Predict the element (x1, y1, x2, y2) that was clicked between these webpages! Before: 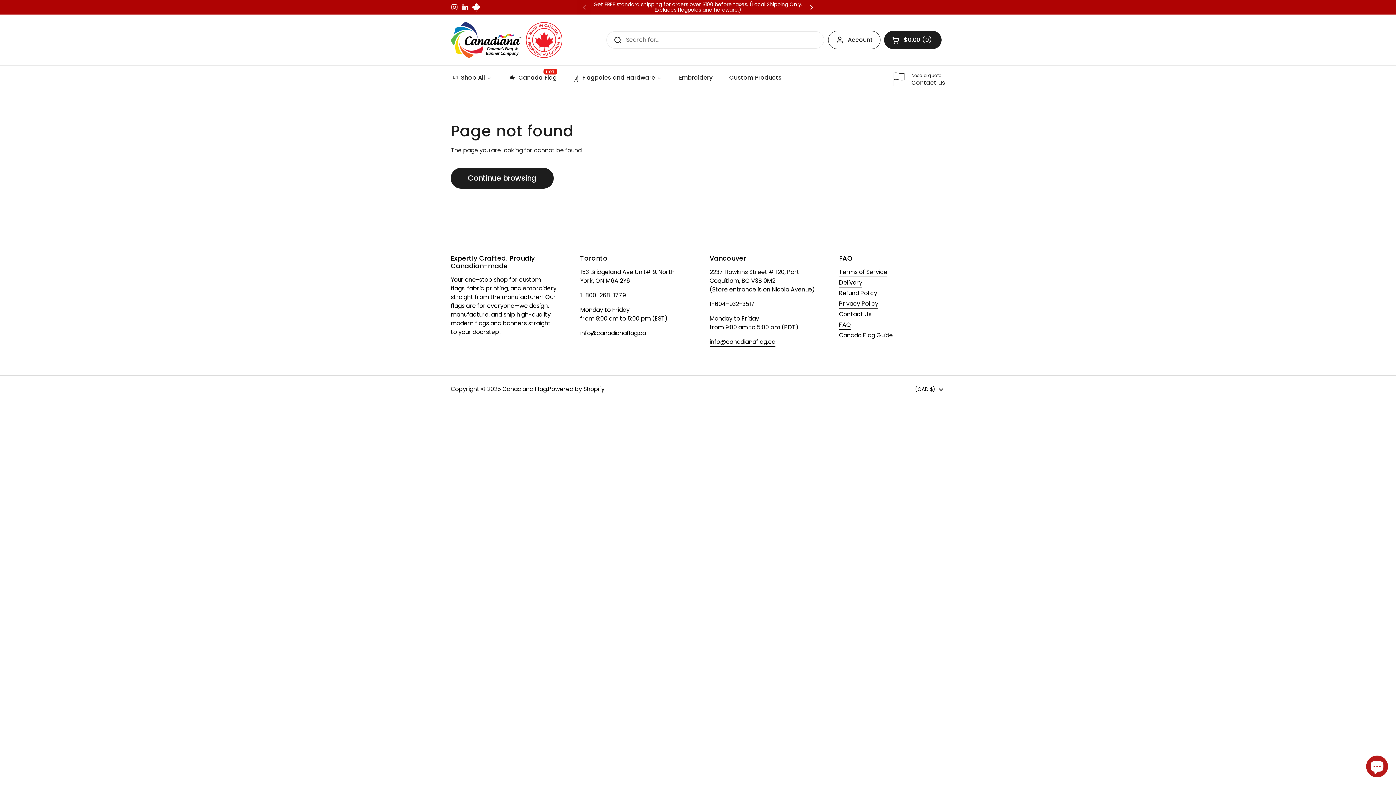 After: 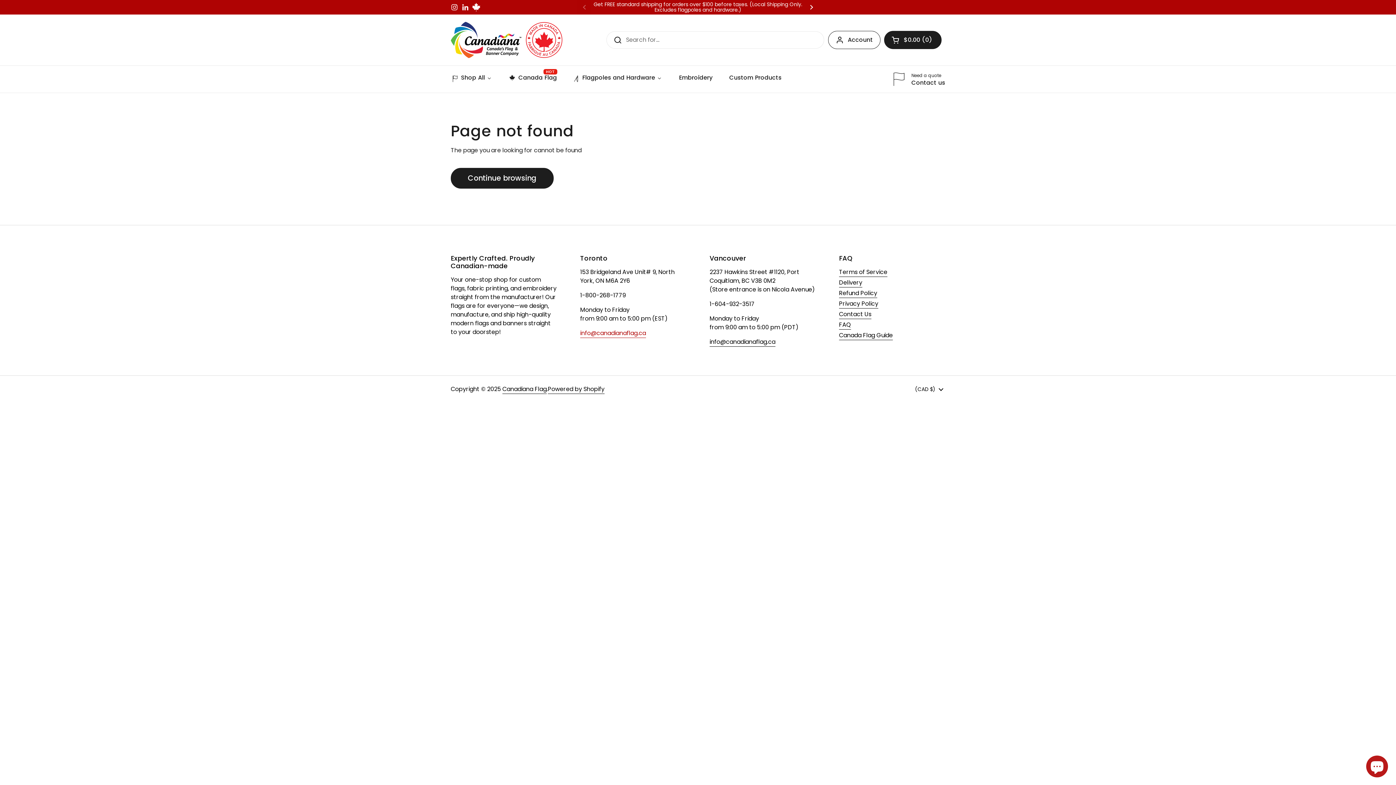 Action: bbox: (580, 329, 646, 338) label: info@canadianaflag.ca